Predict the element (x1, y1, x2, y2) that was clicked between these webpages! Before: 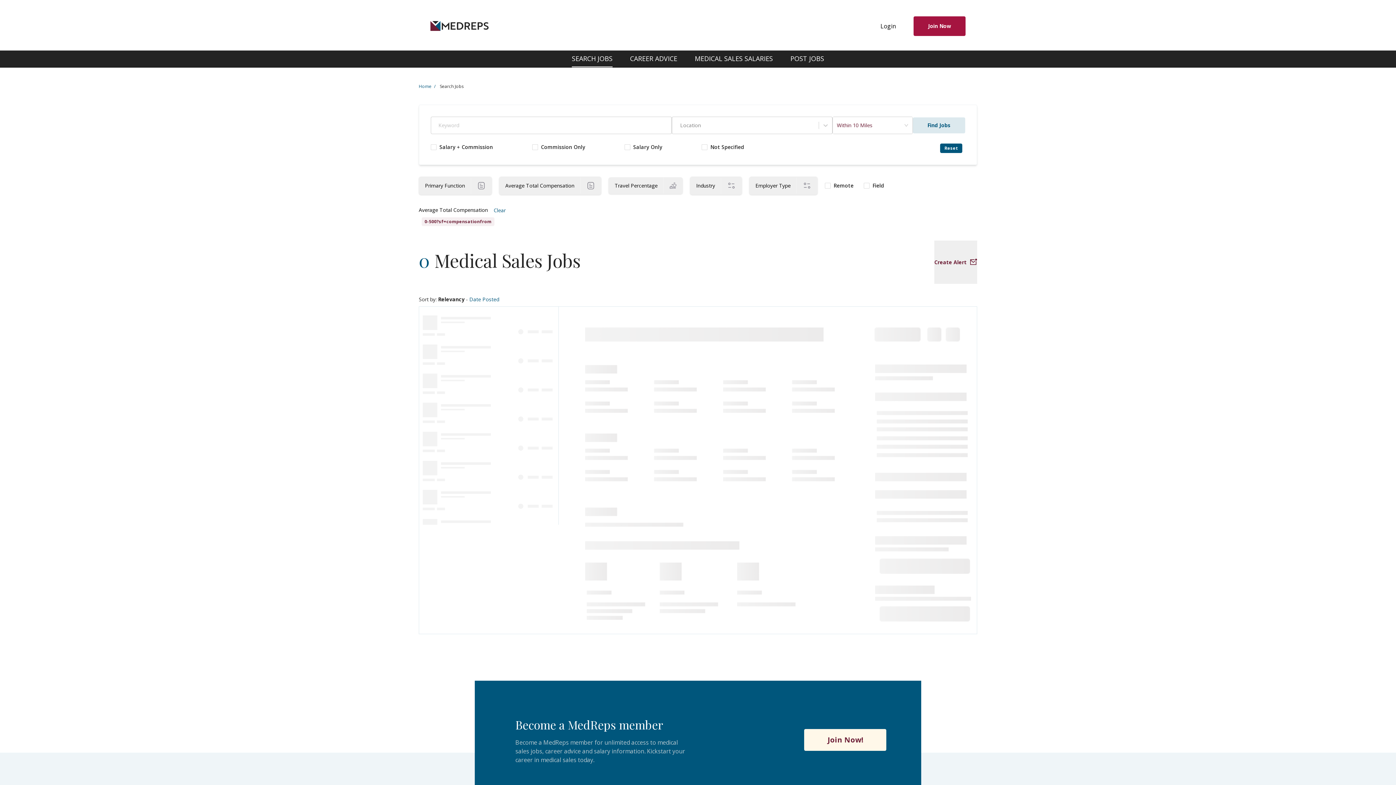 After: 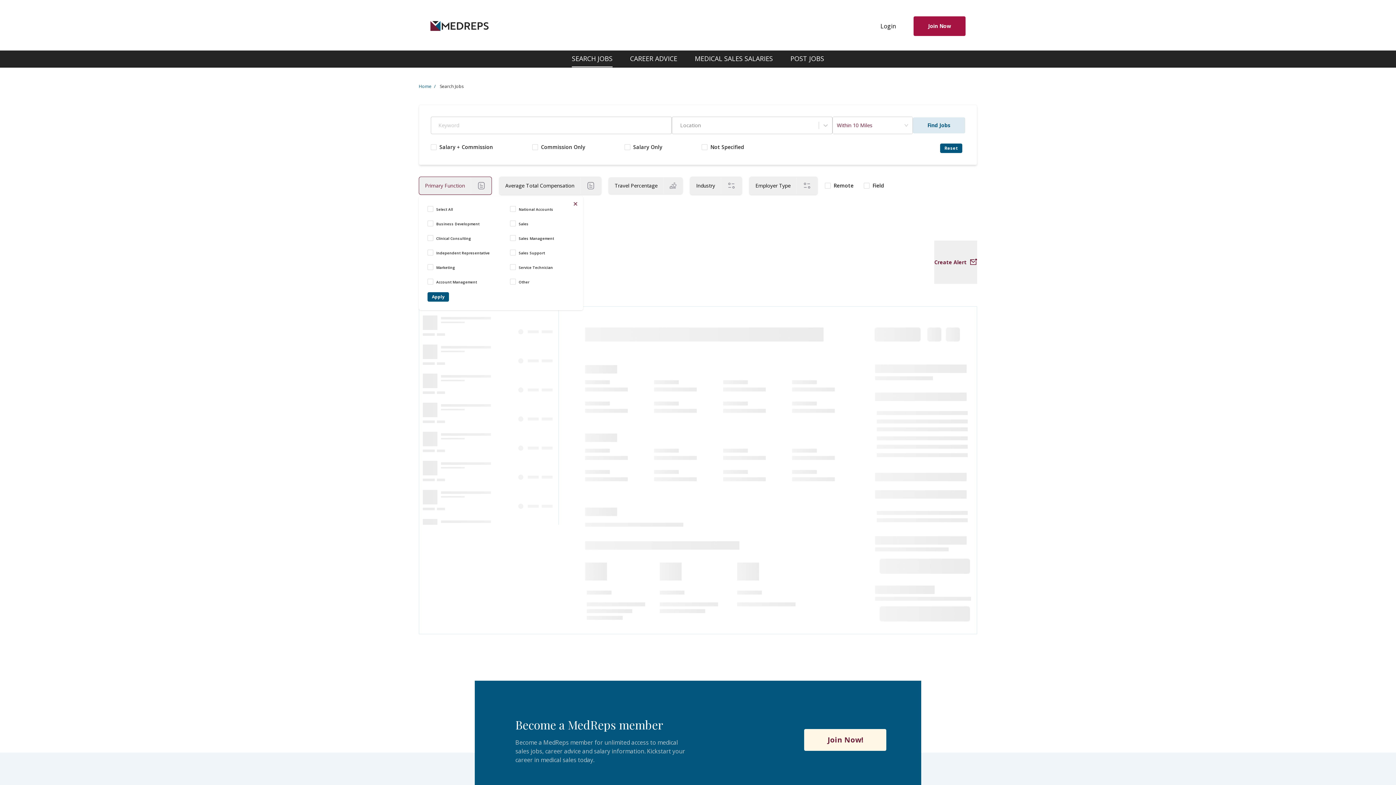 Action: bbox: (418, 176, 492, 194) label: Primary Function